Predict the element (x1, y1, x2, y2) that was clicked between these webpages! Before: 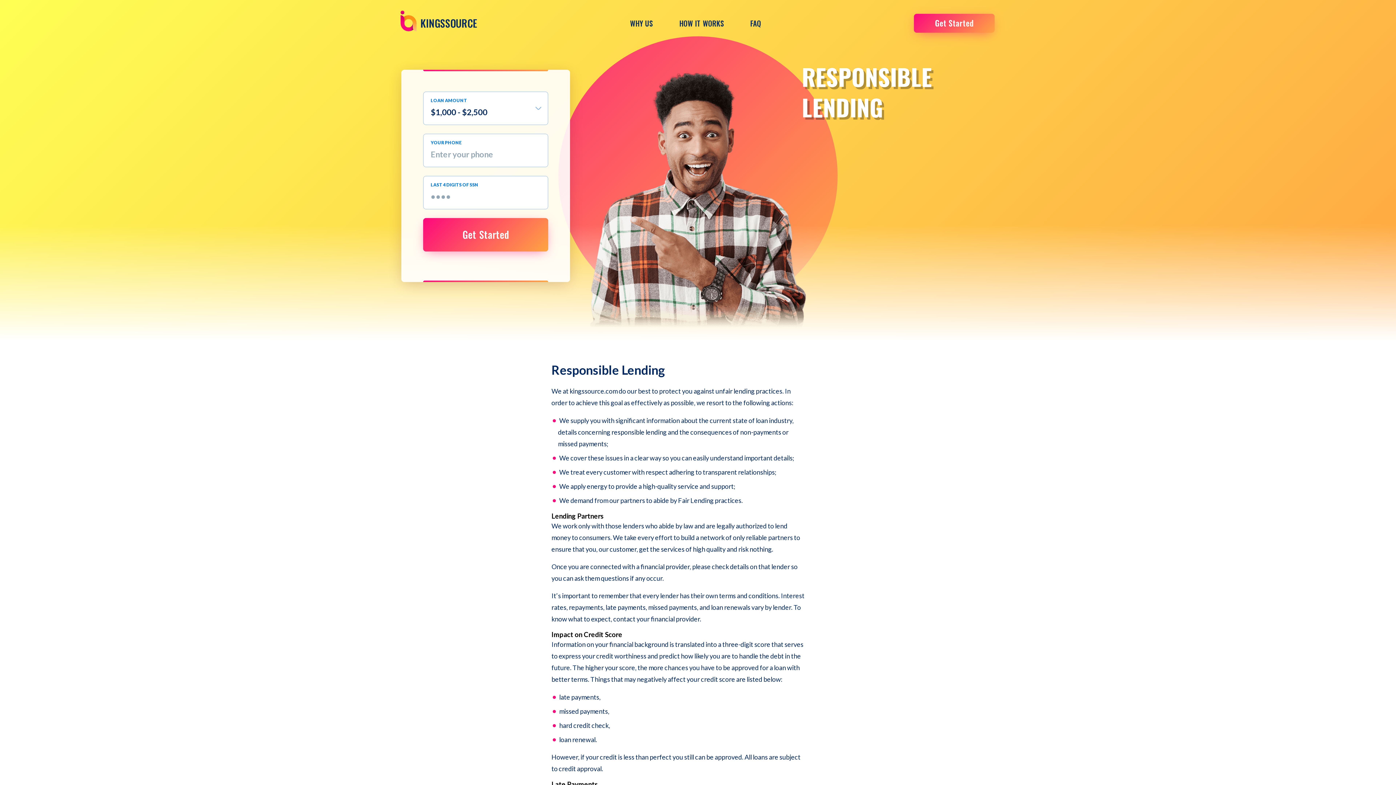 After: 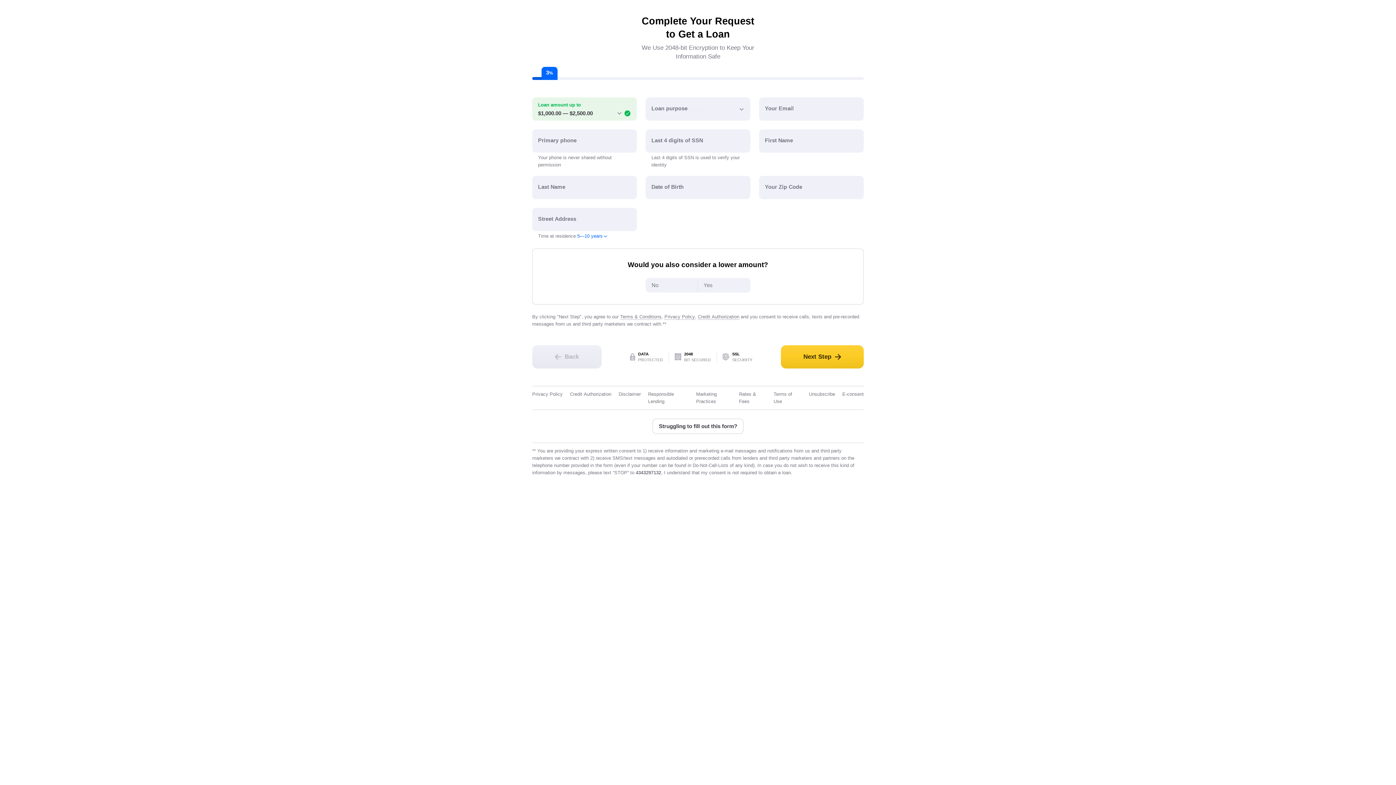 Action: label: Get Started bbox: (914, 13, 994, 32)